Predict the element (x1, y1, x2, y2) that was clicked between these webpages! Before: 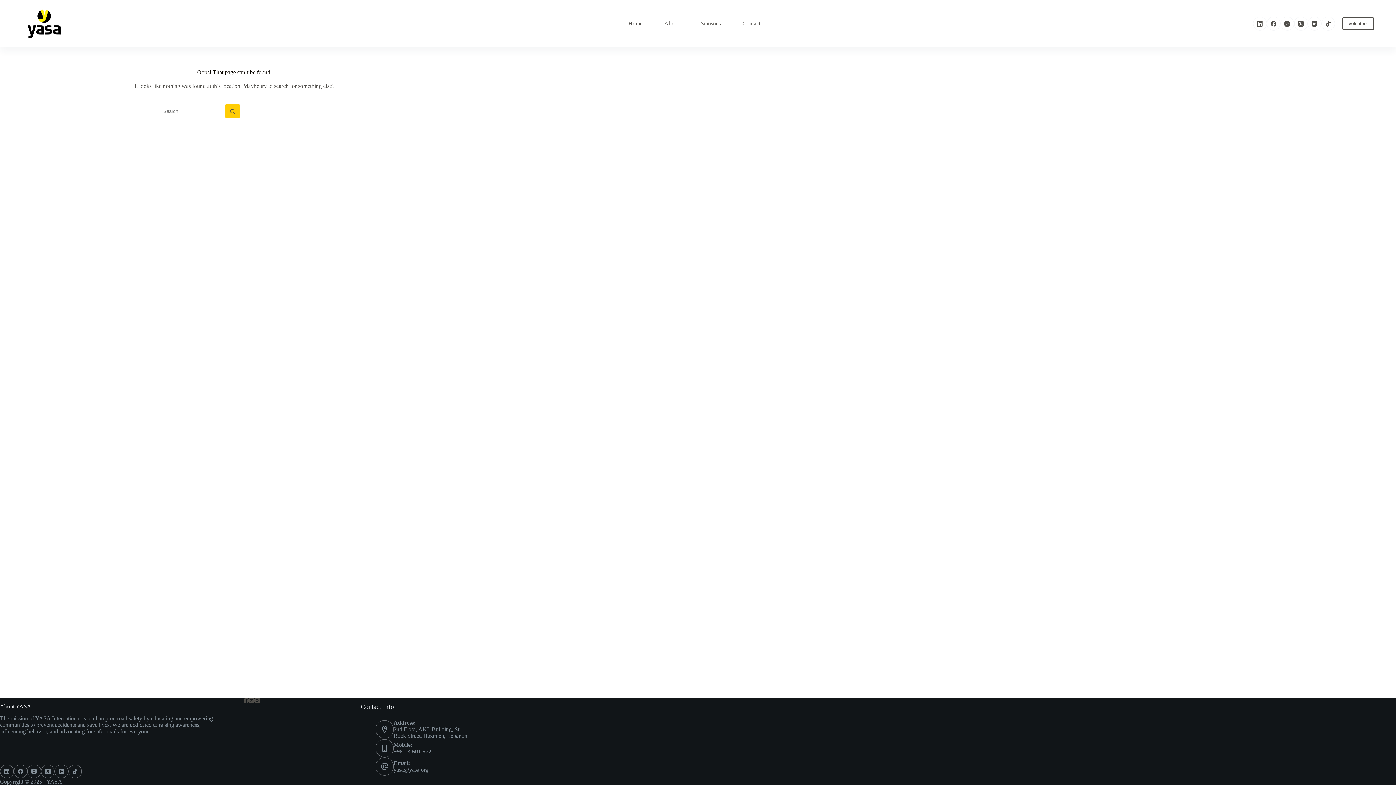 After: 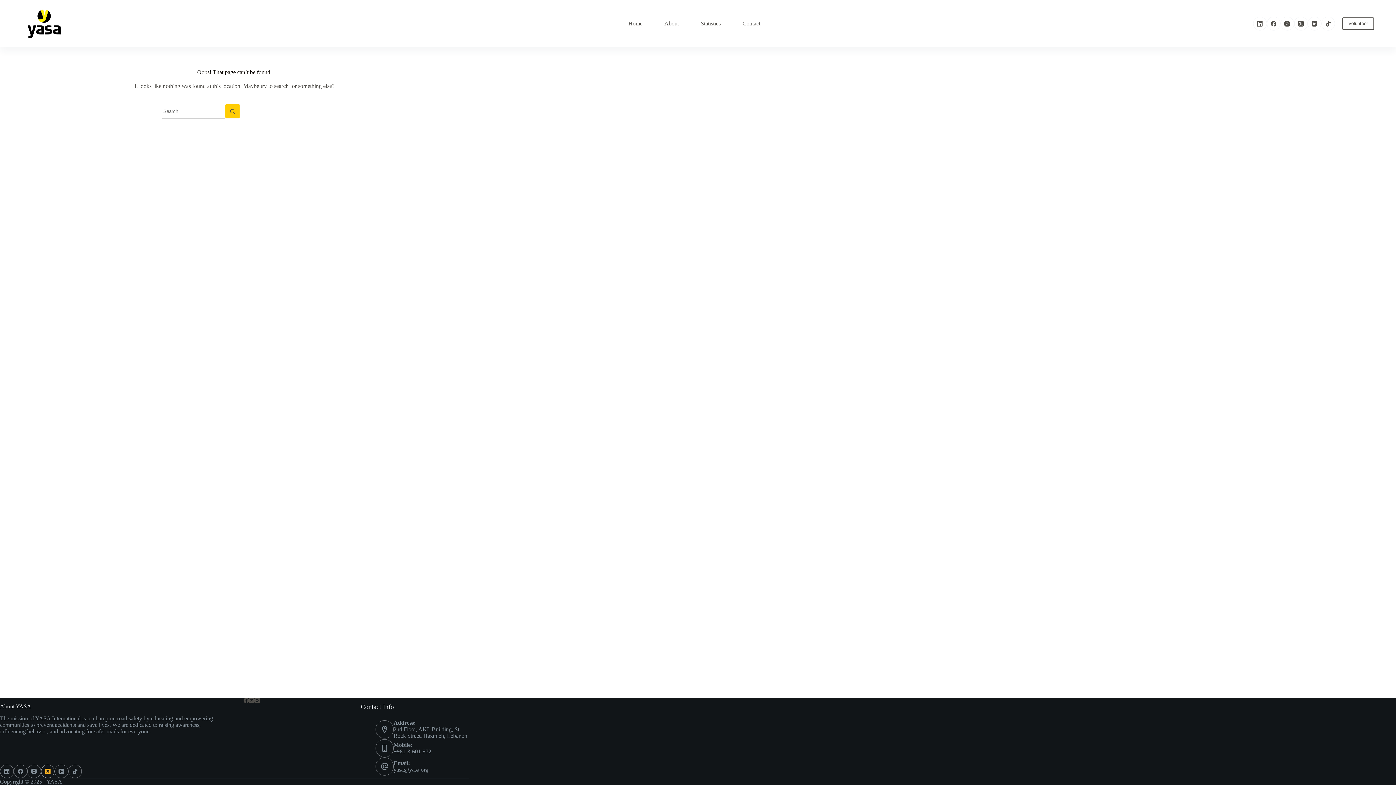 Action: label: X (Twitter) bbox: (40, 764, 54, 778)